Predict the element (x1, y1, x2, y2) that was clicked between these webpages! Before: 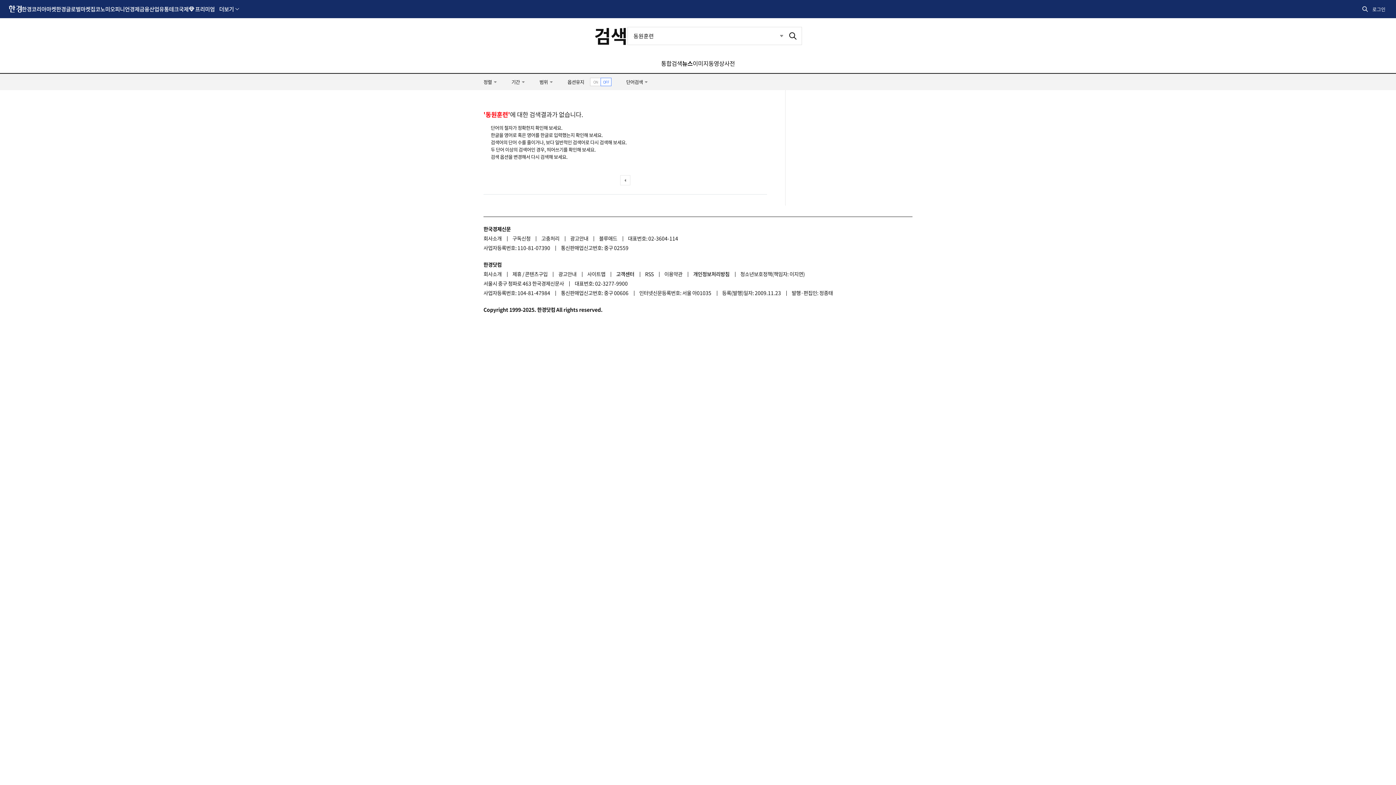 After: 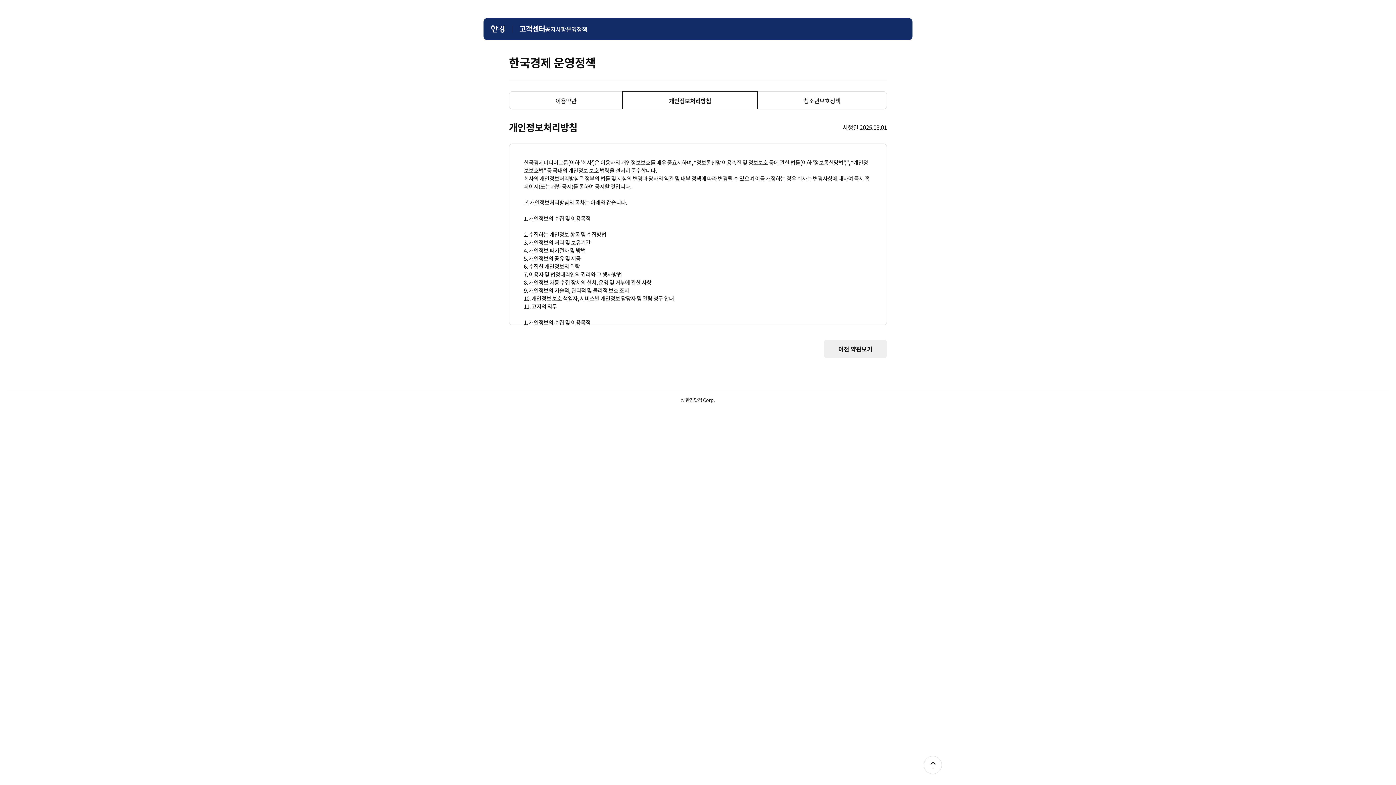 Action: label: 개인정보처리방침 bbox: (693, 269, 739, 278)